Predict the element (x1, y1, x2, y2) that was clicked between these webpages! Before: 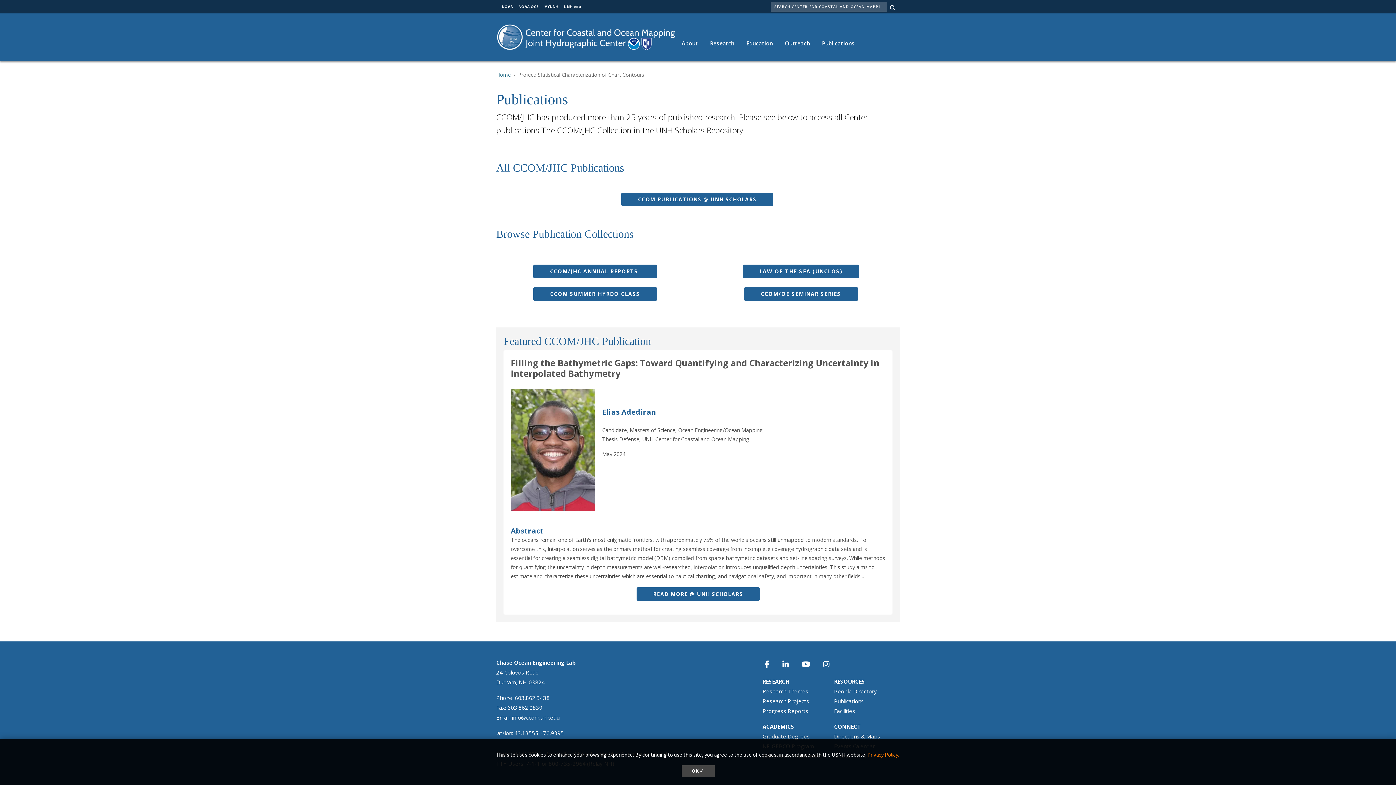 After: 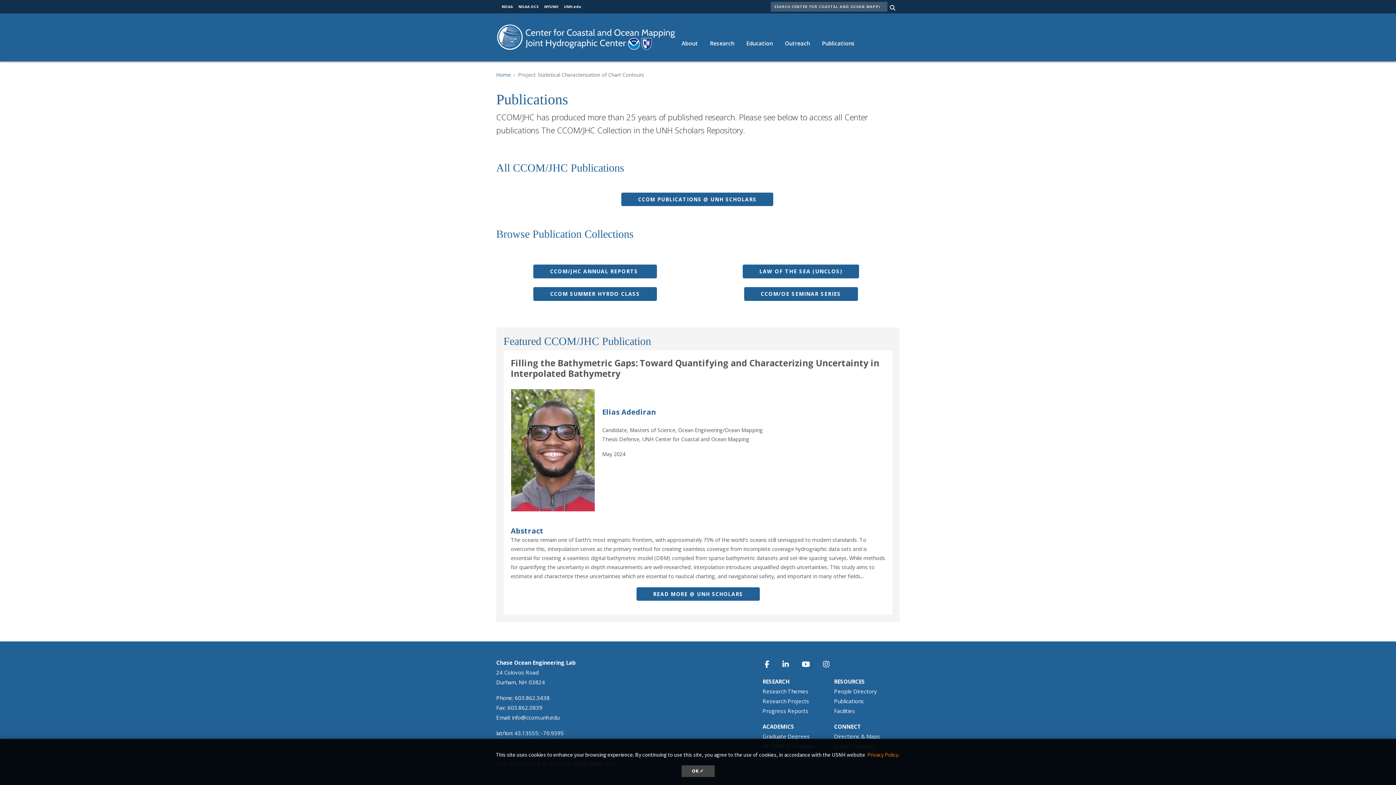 Action: bbox: (822, 659, 838, 669) label:  